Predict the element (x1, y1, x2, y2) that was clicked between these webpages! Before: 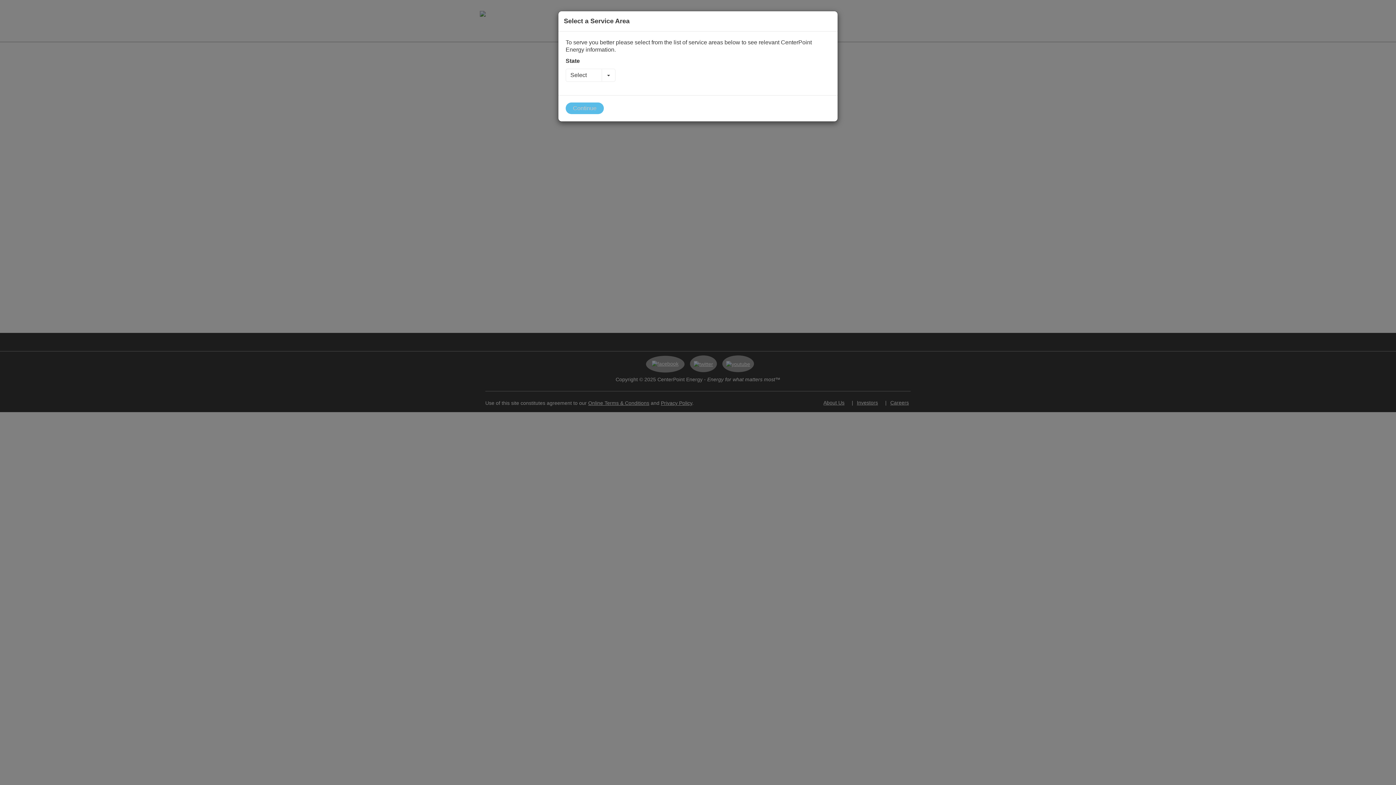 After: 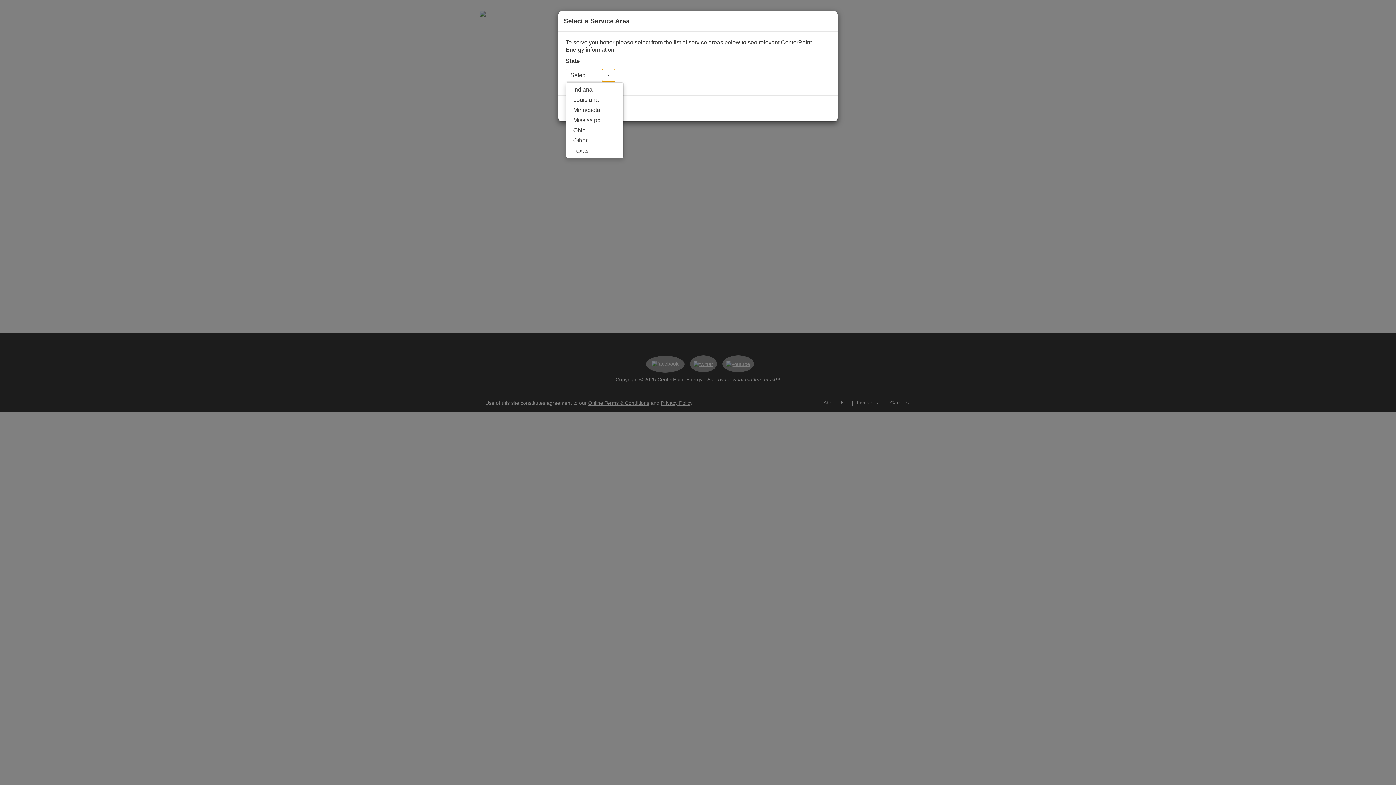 Action: label: Toggle Dropdown bbox: (601, 68, 615, 81)